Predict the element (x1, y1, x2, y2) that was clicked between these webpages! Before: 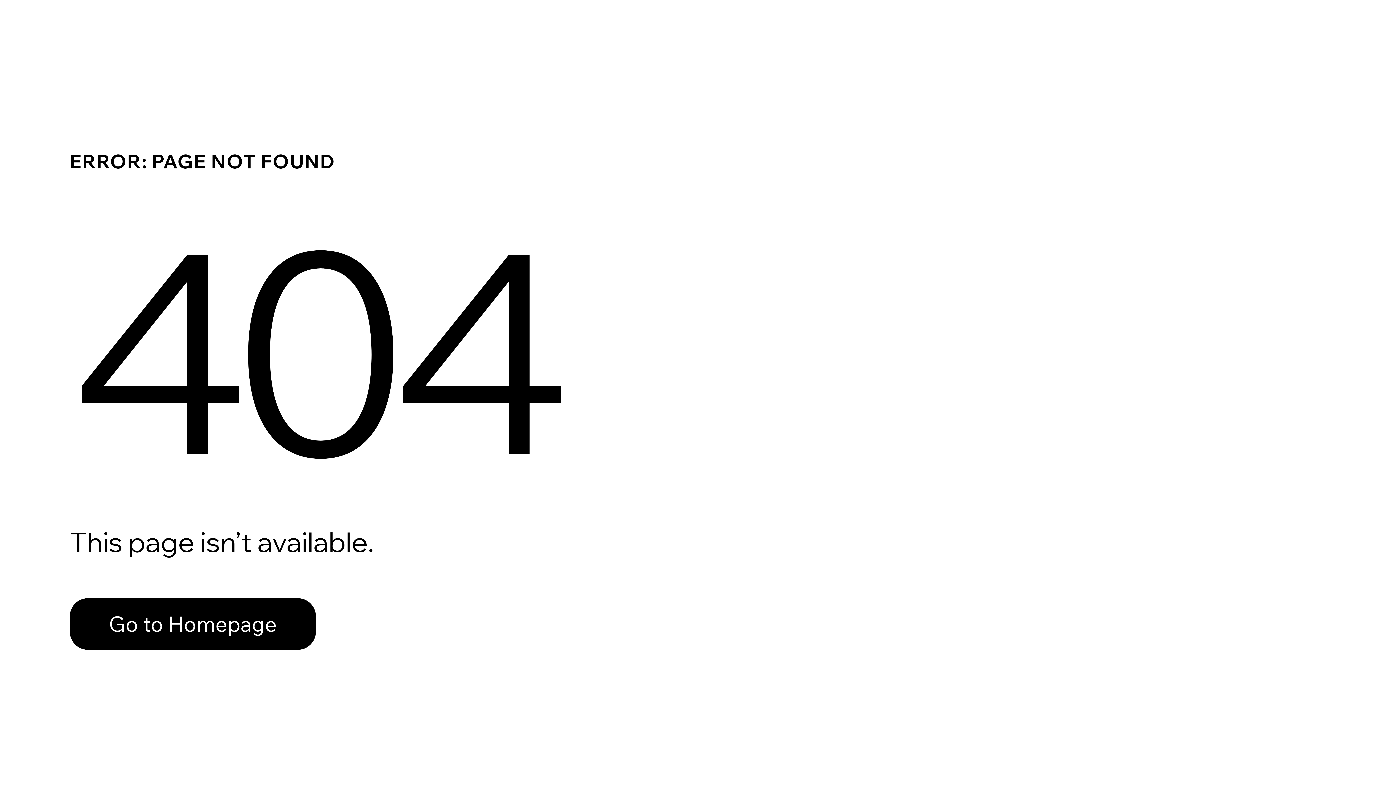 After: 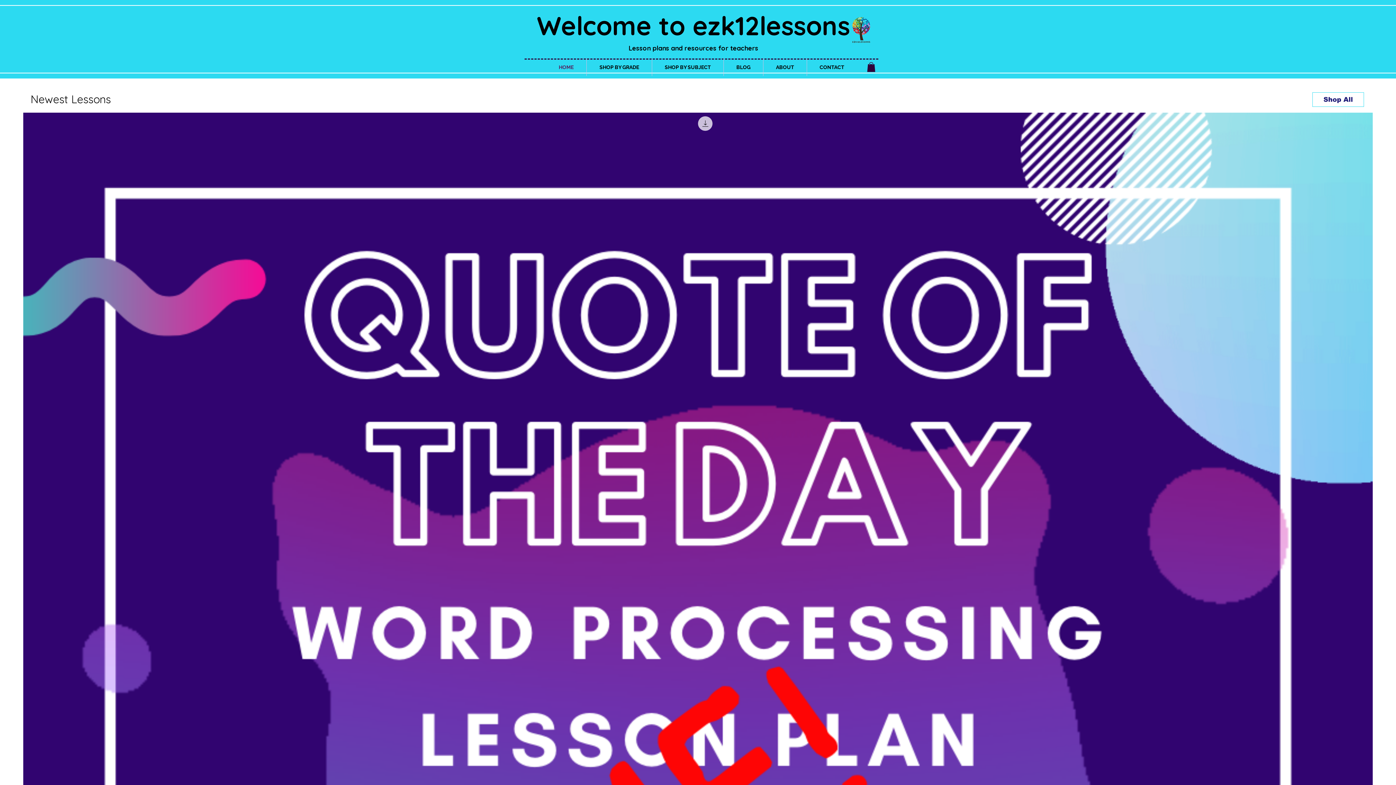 Action: bbox: (69, 598, 316, 650) label: Go to Homepage